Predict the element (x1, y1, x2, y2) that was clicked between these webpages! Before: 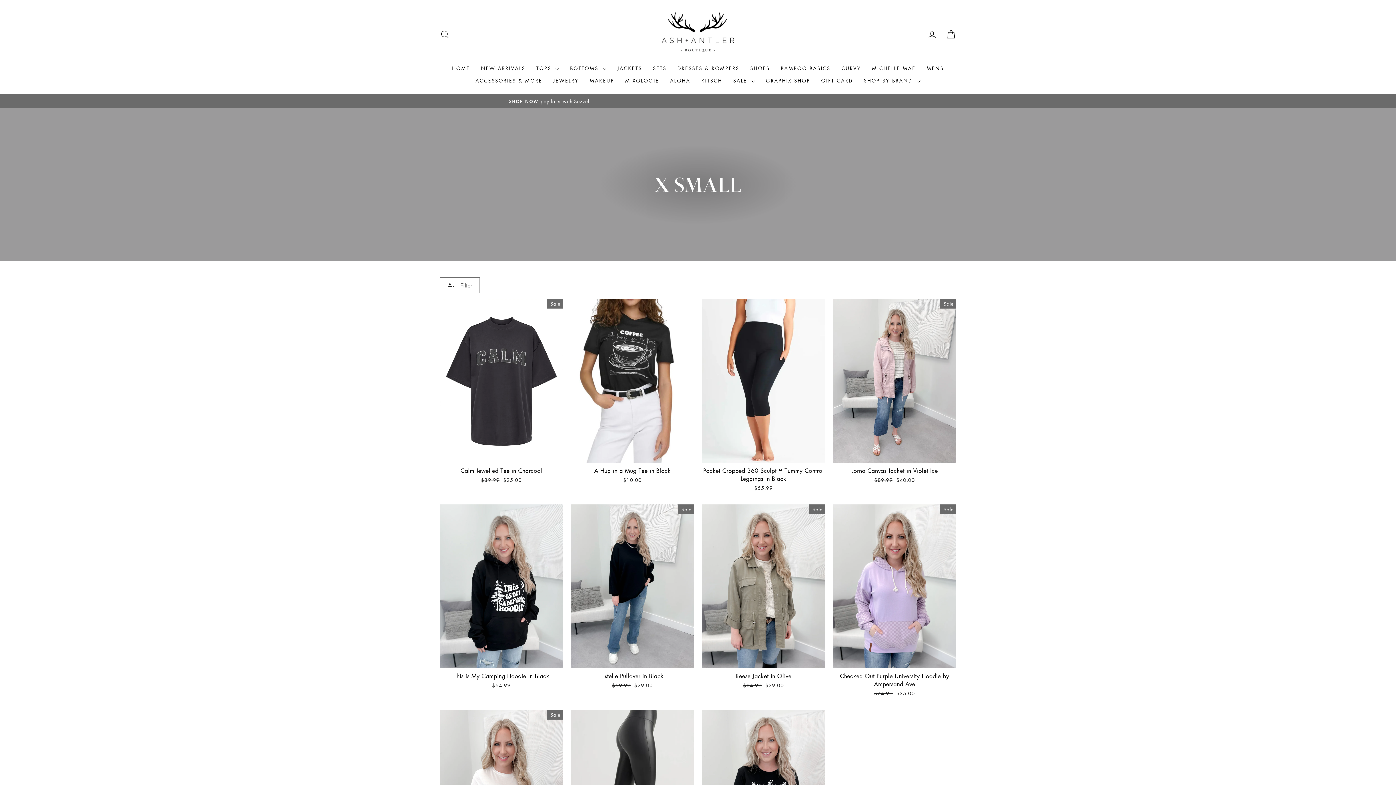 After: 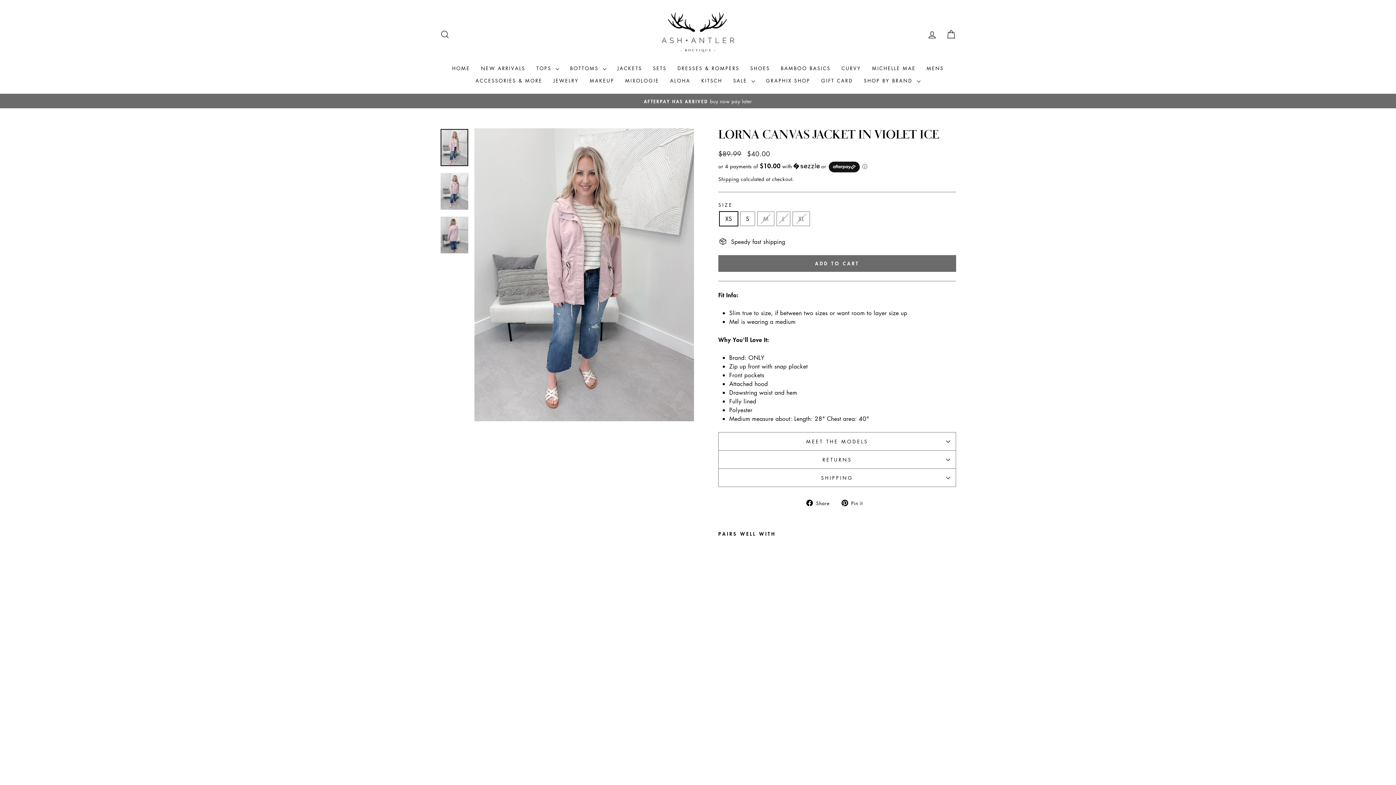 Action: label: Lorna Canvas Jacket in Violet Ice
Regular price
$89.99 
Sale price
$40.00 bbox: (833, 463, 956, 485)